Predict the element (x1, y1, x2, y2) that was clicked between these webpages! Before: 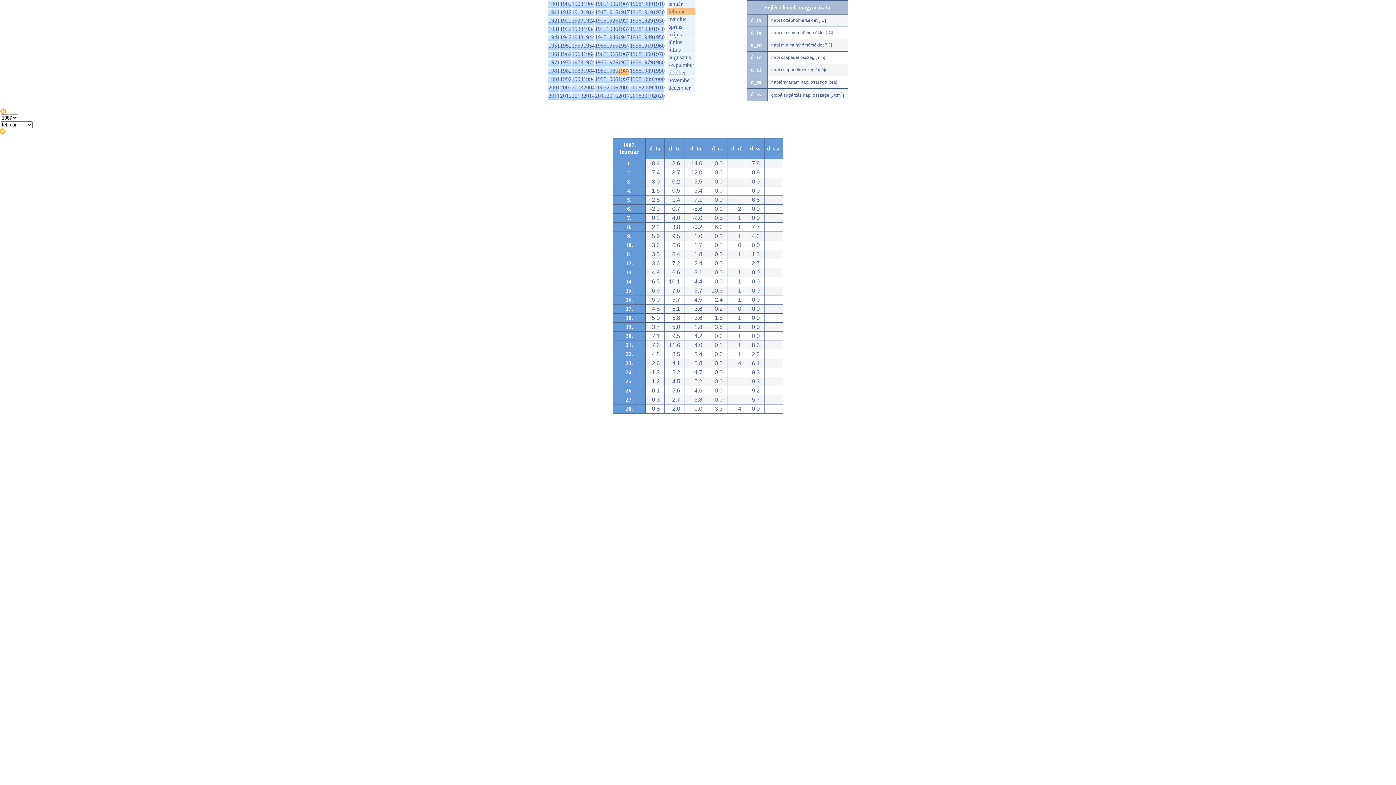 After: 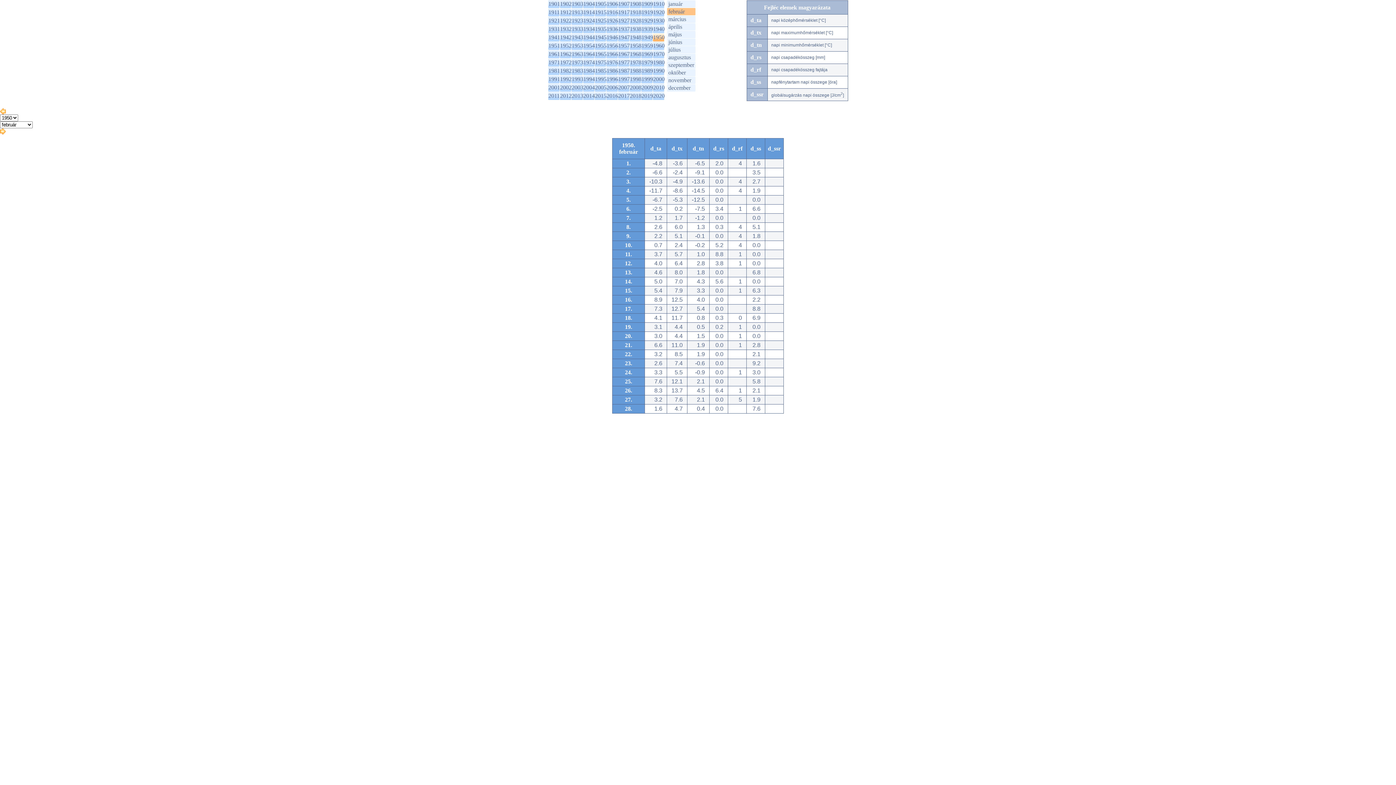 Action: label: 1950 bbox: (653, 34, 664, 40)